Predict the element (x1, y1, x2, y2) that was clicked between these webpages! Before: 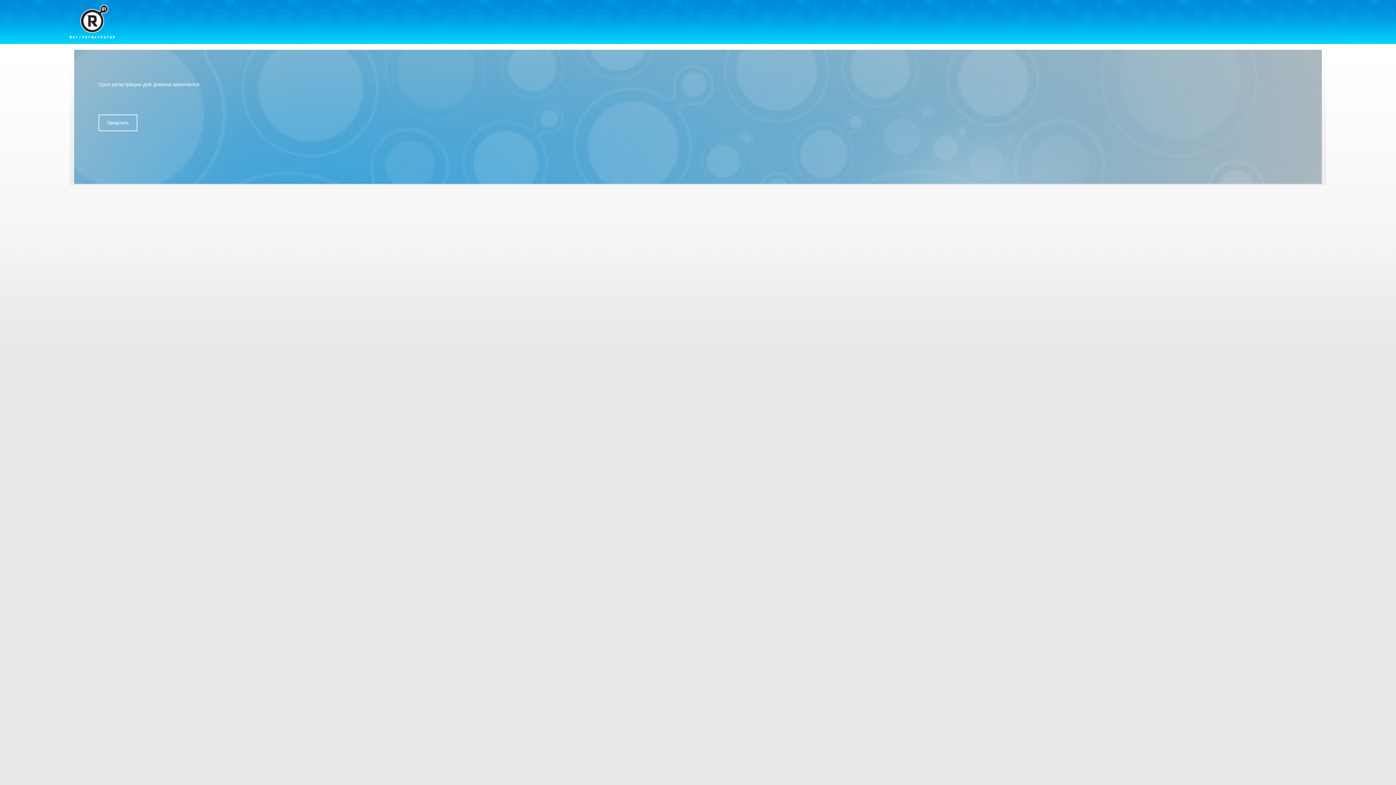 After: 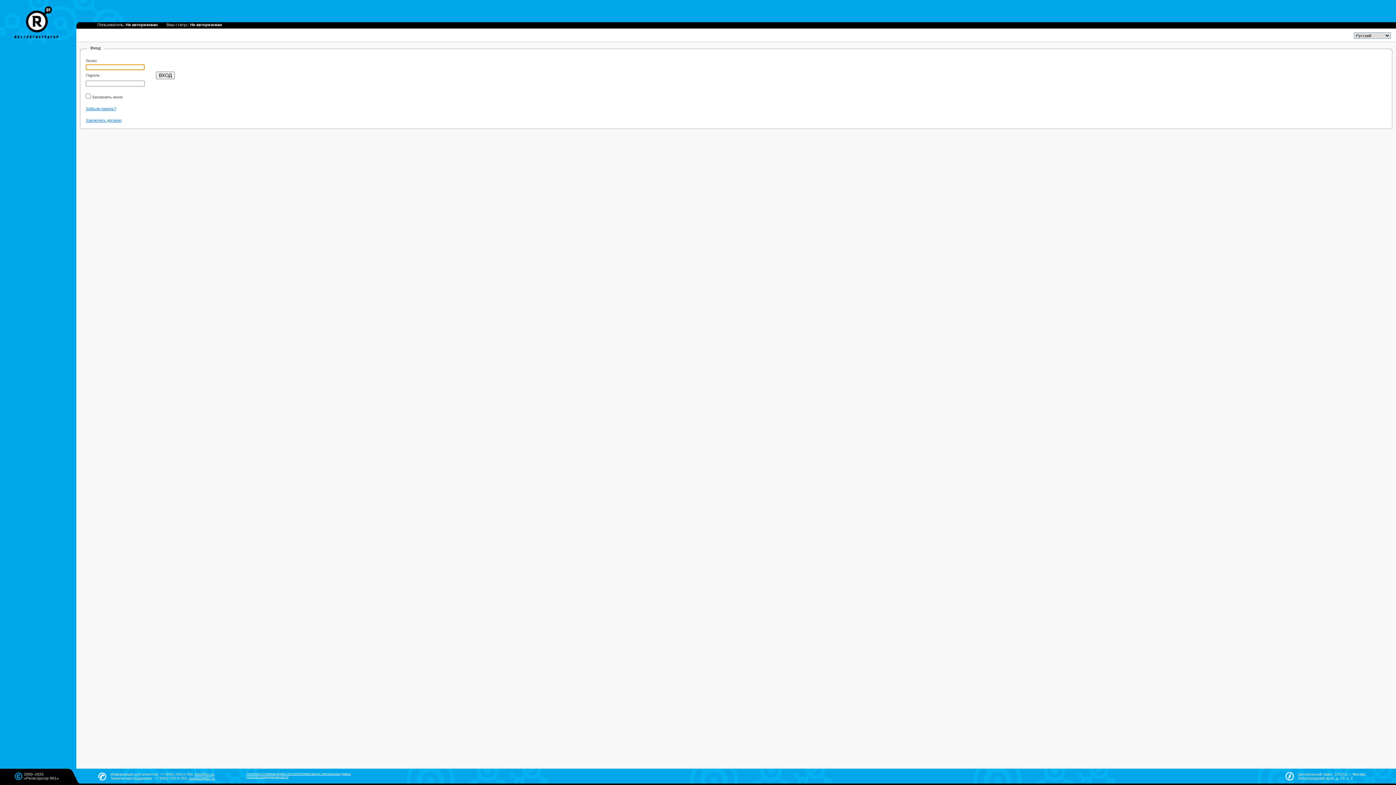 Action: label: Продлить bbox: (98, 114, 137, 131)